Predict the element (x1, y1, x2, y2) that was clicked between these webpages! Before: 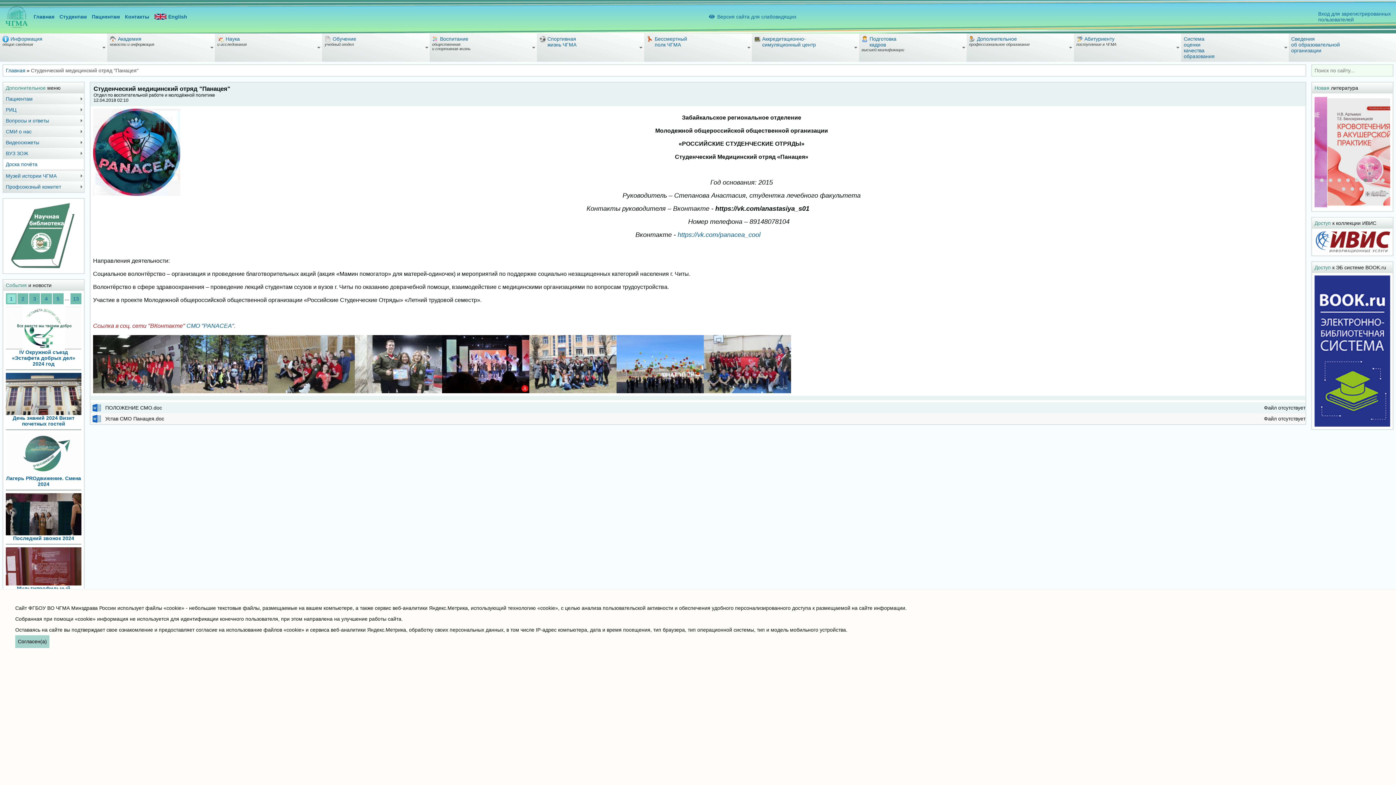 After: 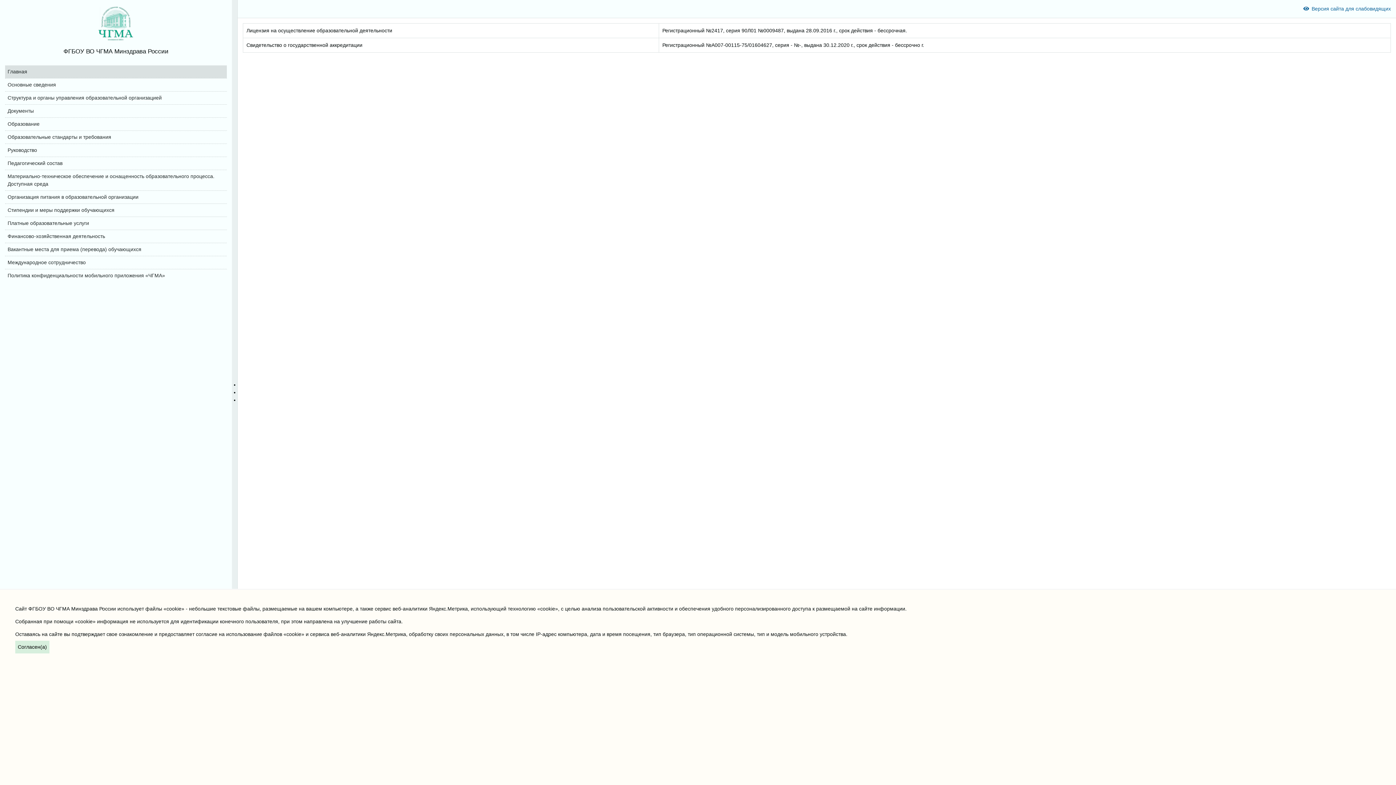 Action: bbox: (1288, 33, 1396, 61) label: Сведения
об образовательной
организации